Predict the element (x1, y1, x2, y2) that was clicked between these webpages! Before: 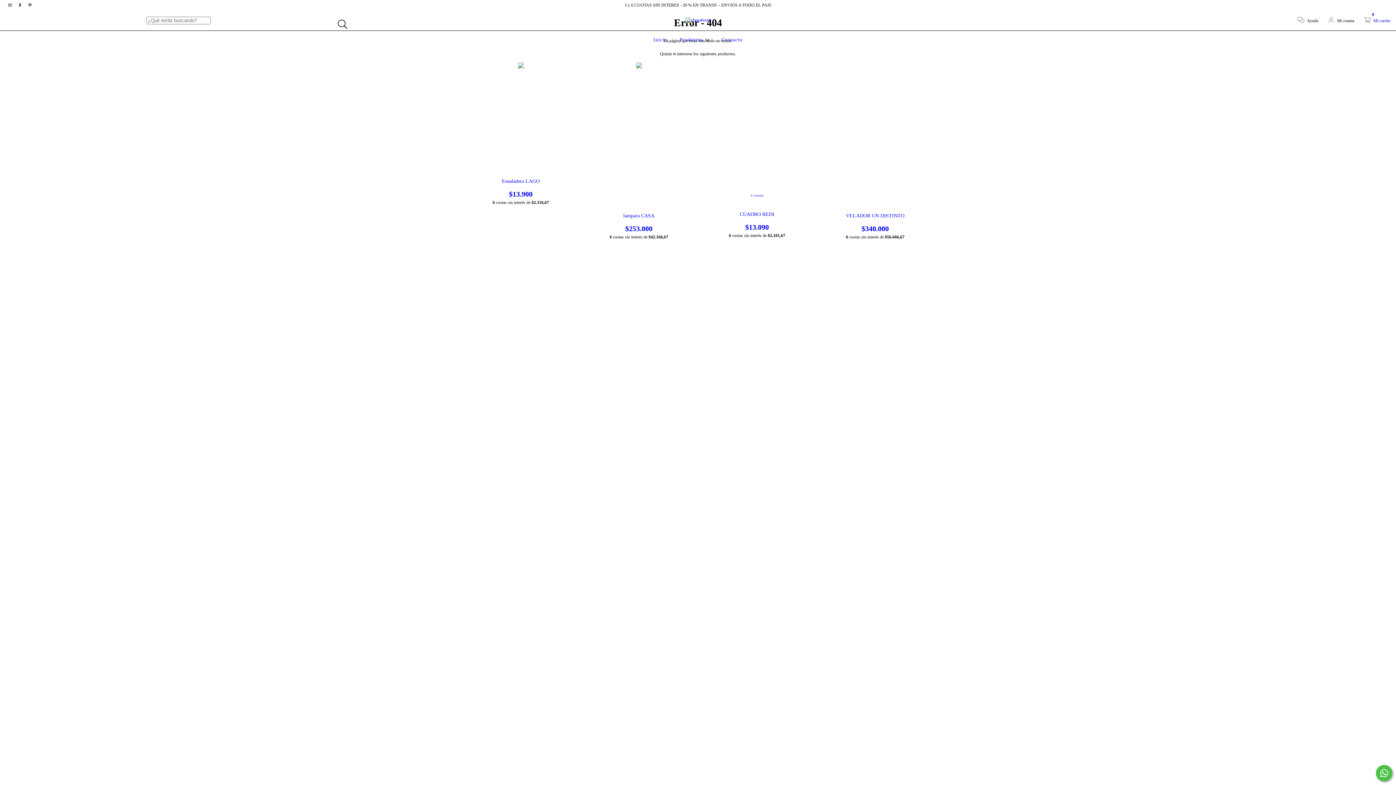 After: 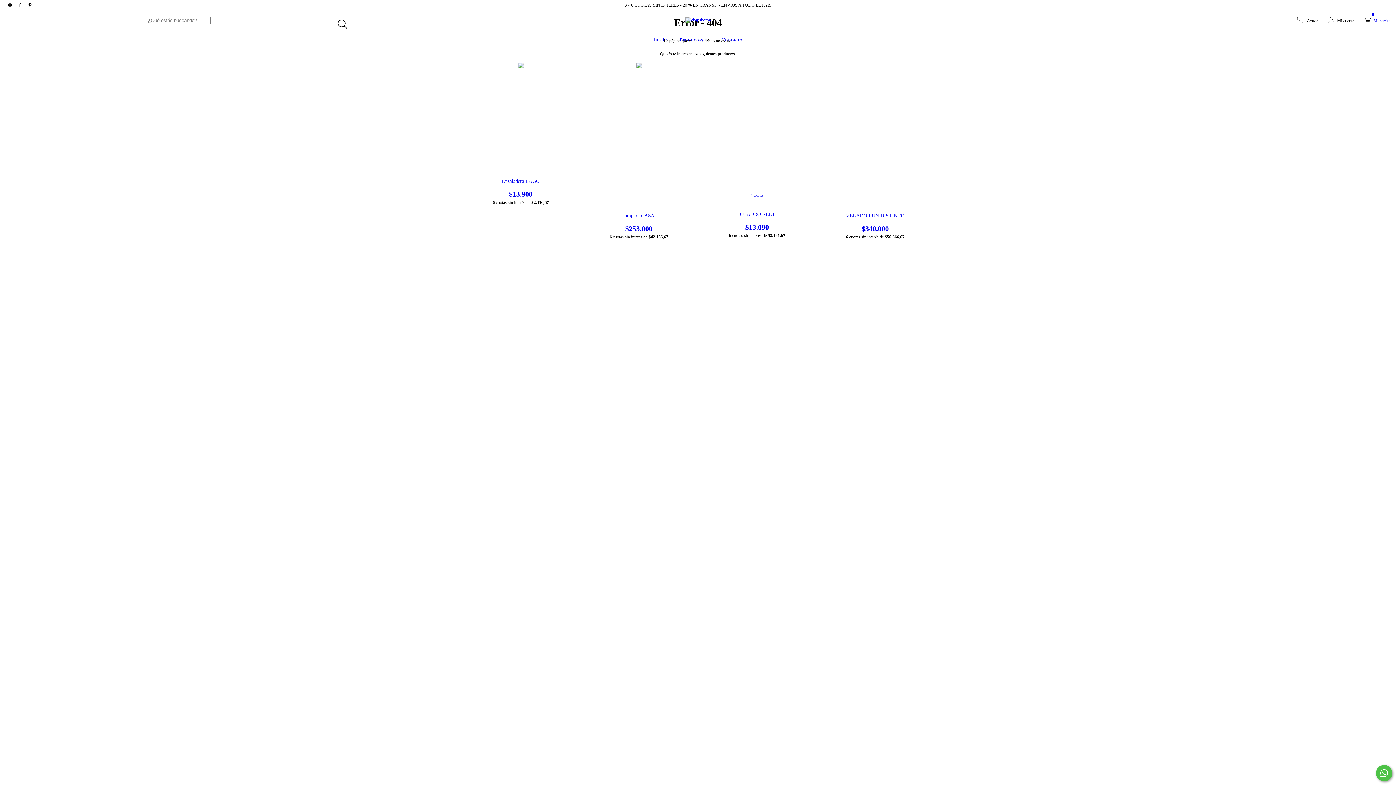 Action: bbox: (25, 2, 34, 7) label: pinterest chepahome